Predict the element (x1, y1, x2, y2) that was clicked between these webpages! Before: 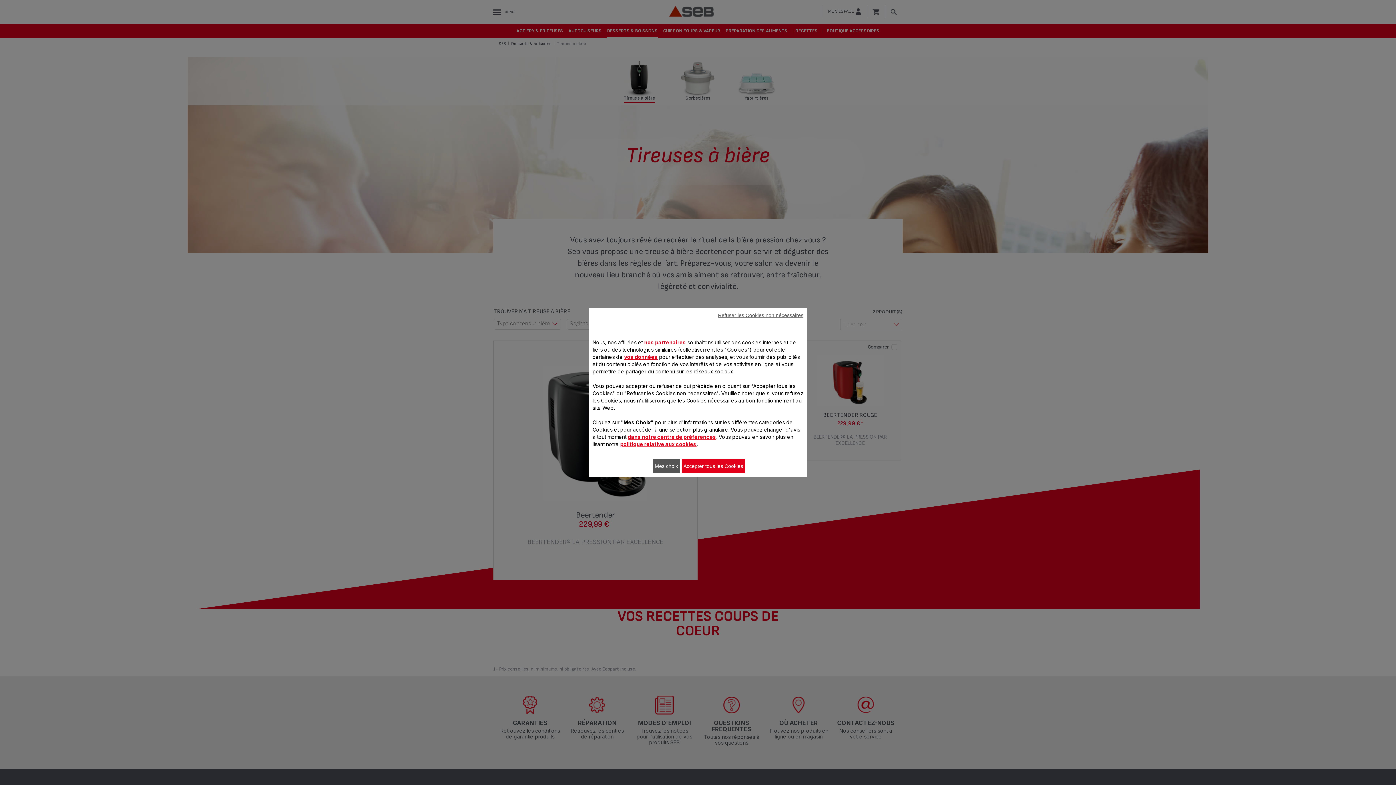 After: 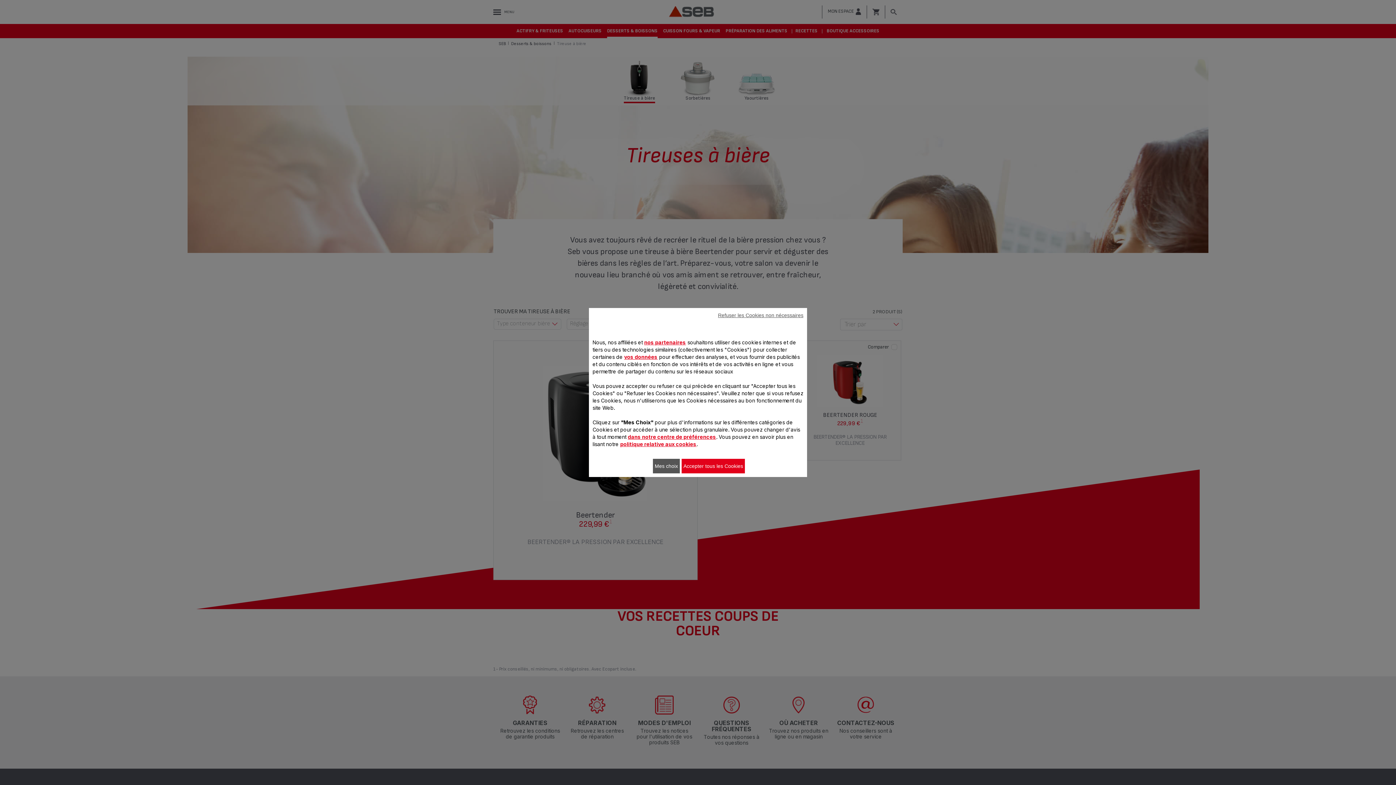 Action: label: nos partenaires bbox: (644, 339, 686, 345)